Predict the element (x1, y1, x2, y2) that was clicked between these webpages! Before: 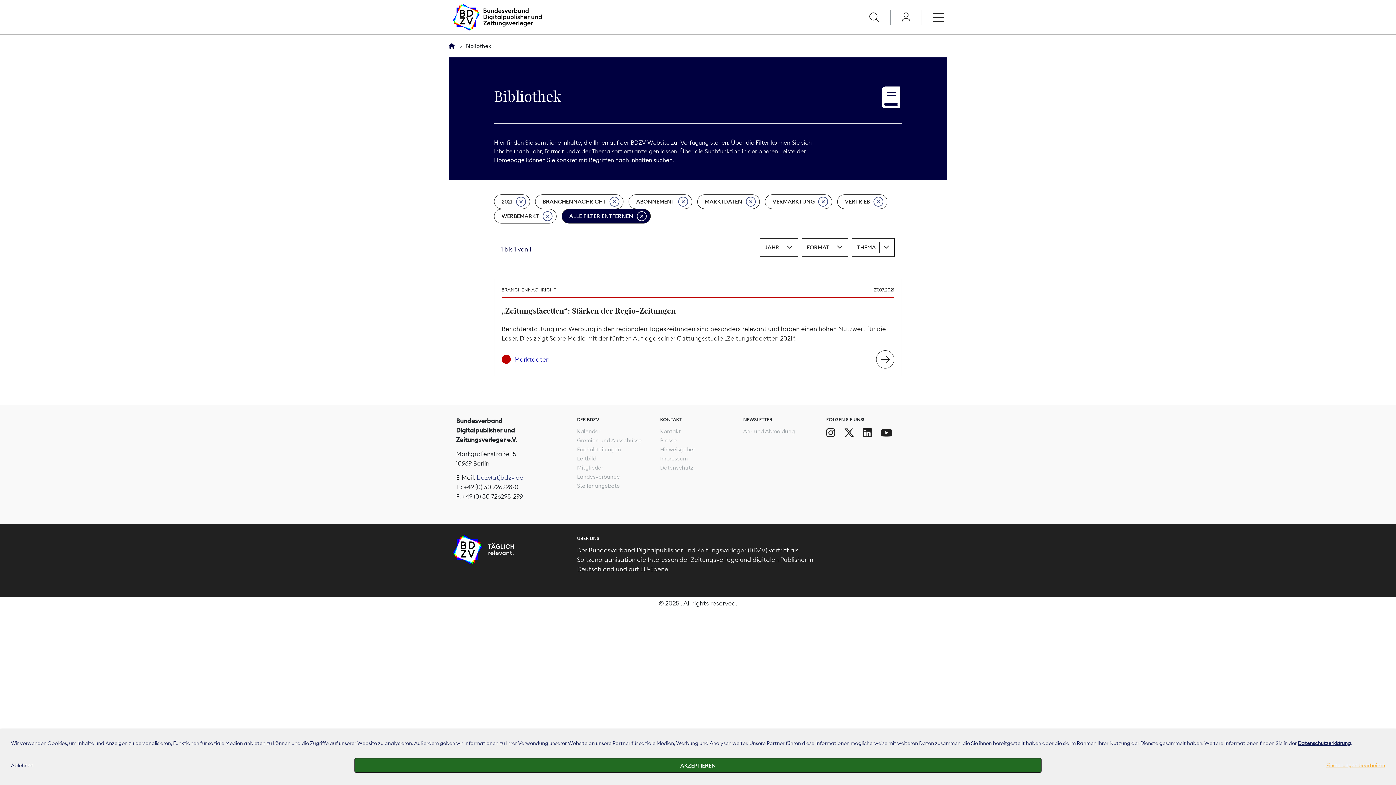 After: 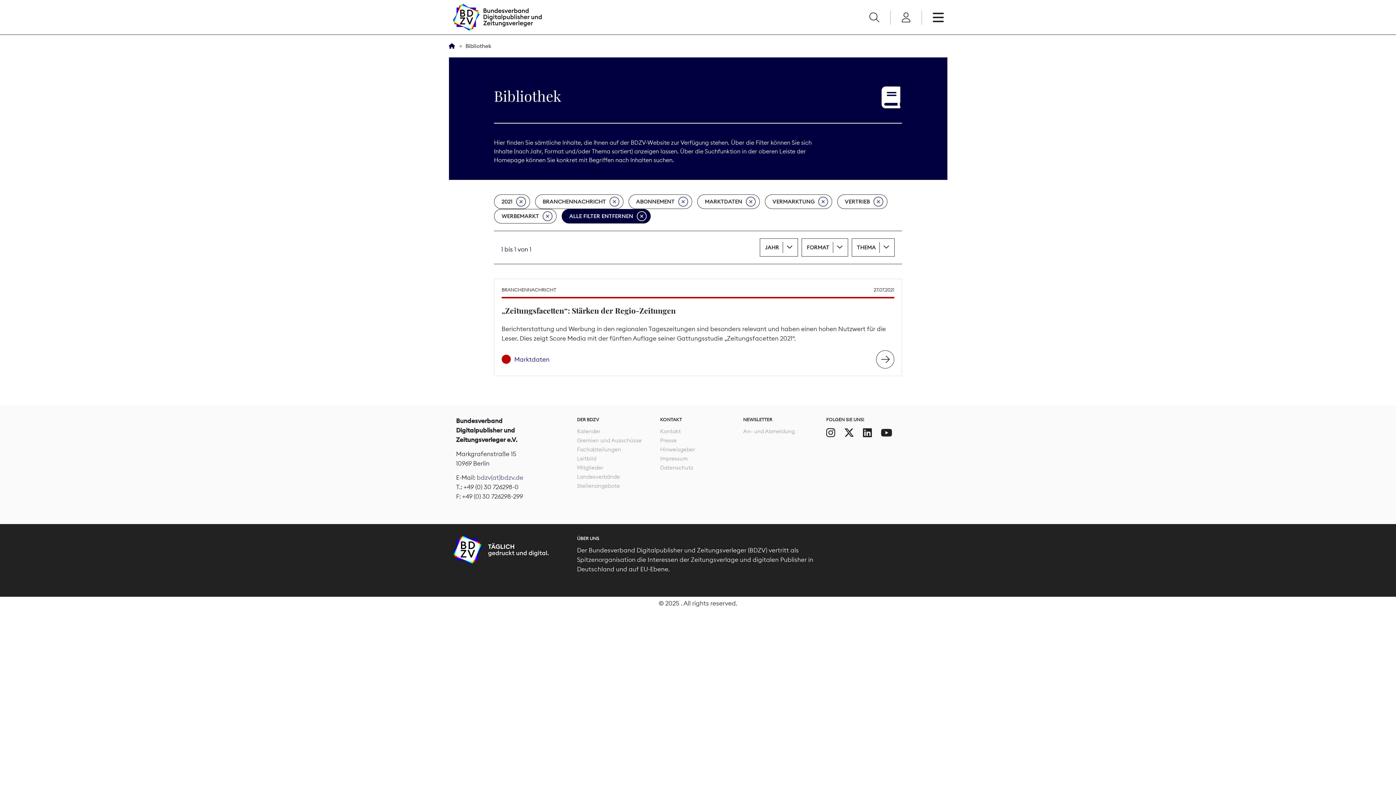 Action: label: AKZEPTIEREN bbox: (354, 758, 1041, 773)